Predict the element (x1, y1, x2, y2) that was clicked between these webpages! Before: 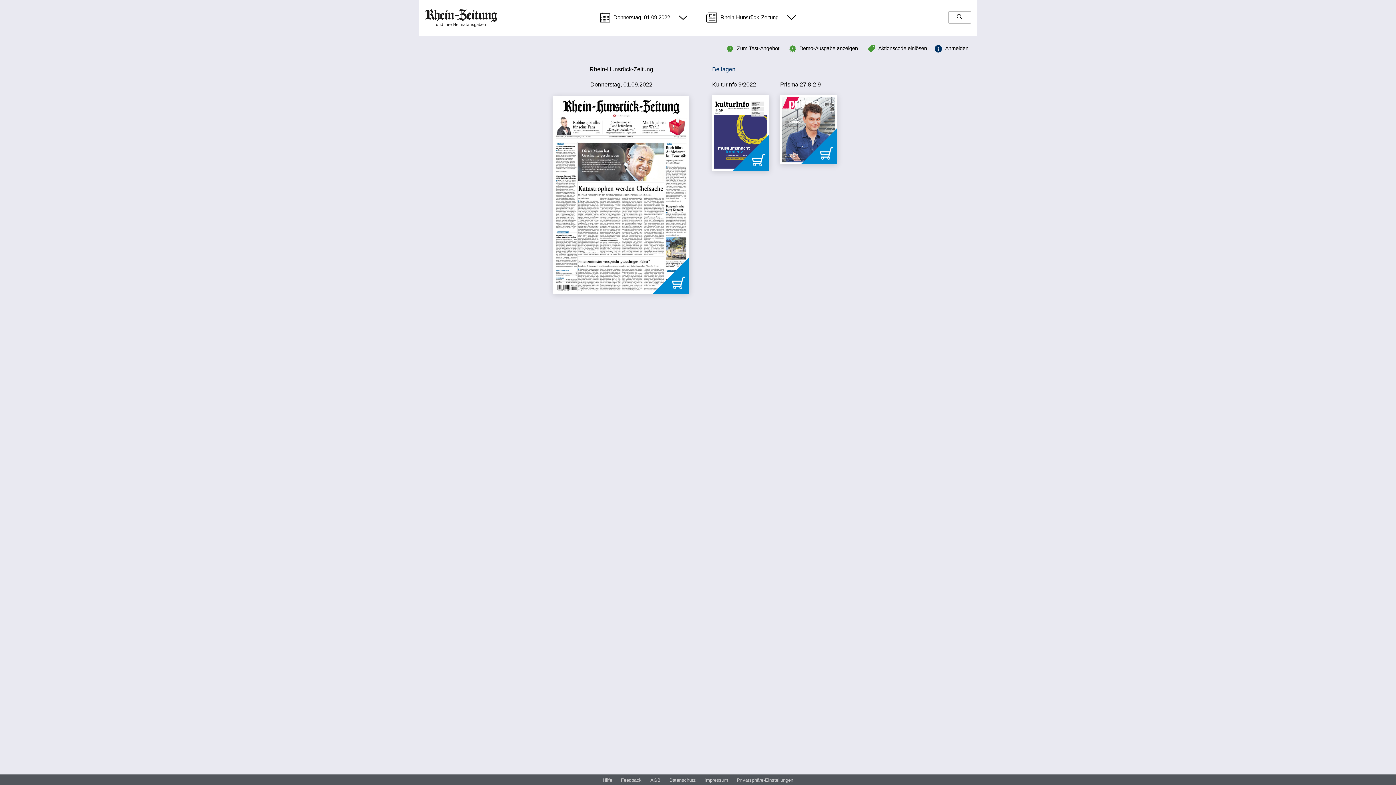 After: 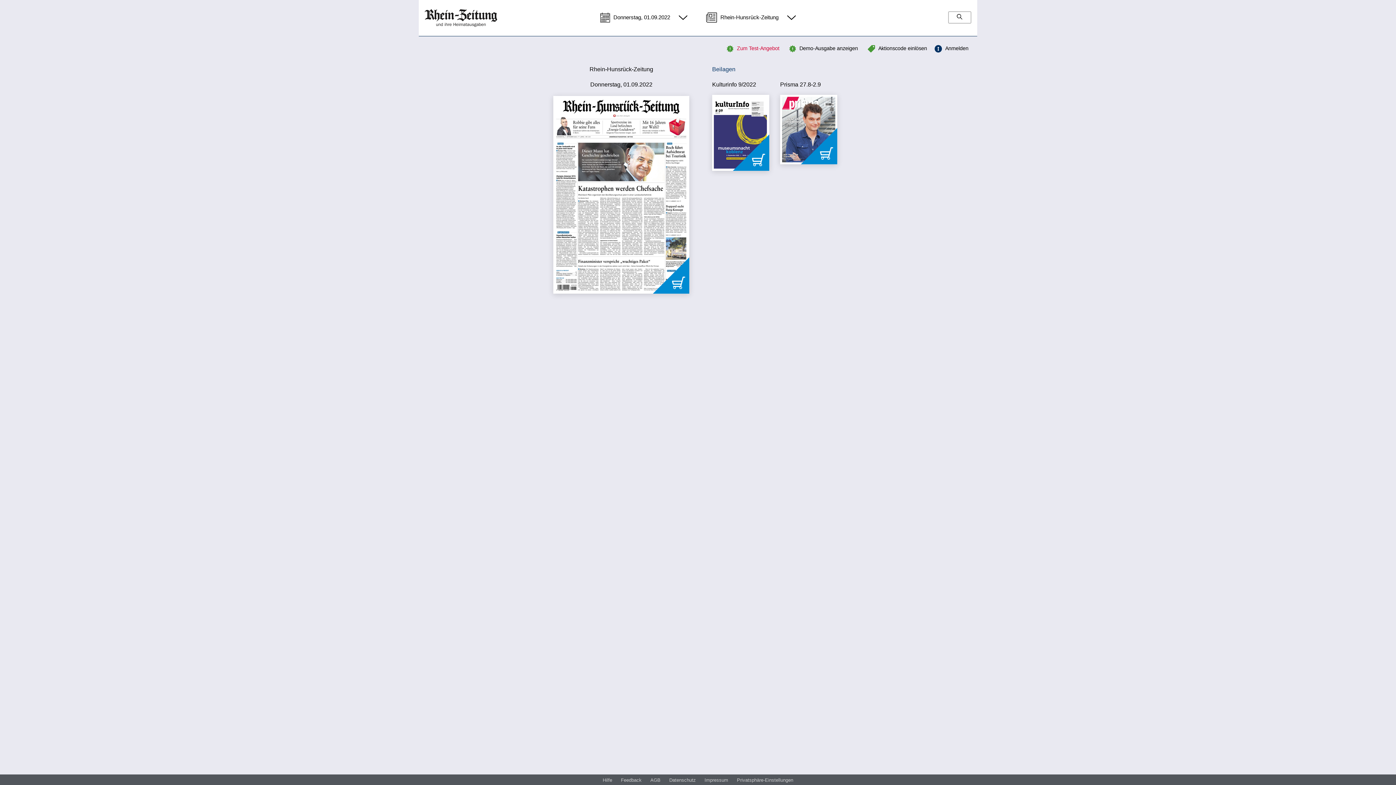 Action: bbox: (727, 43, 779, 51) label: Zum Test-Angebot